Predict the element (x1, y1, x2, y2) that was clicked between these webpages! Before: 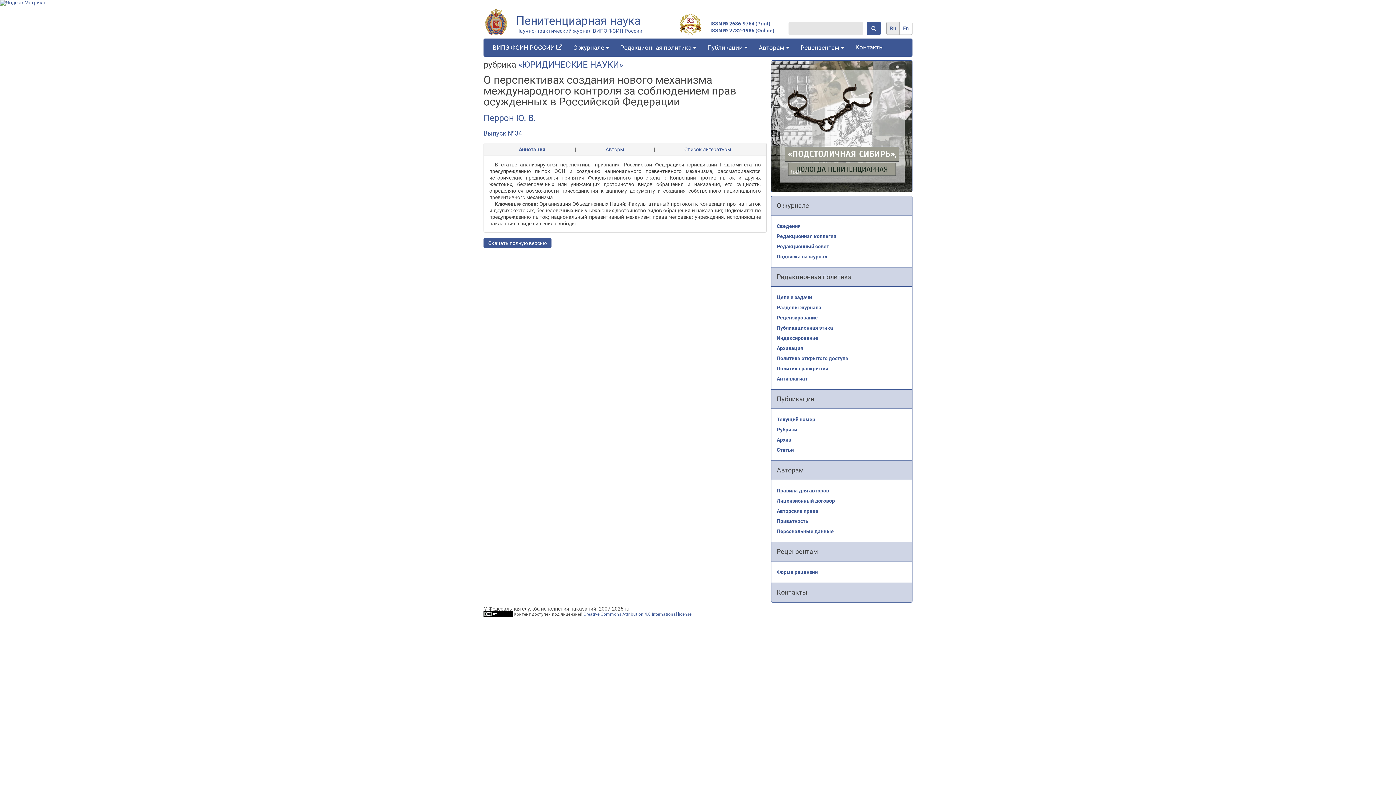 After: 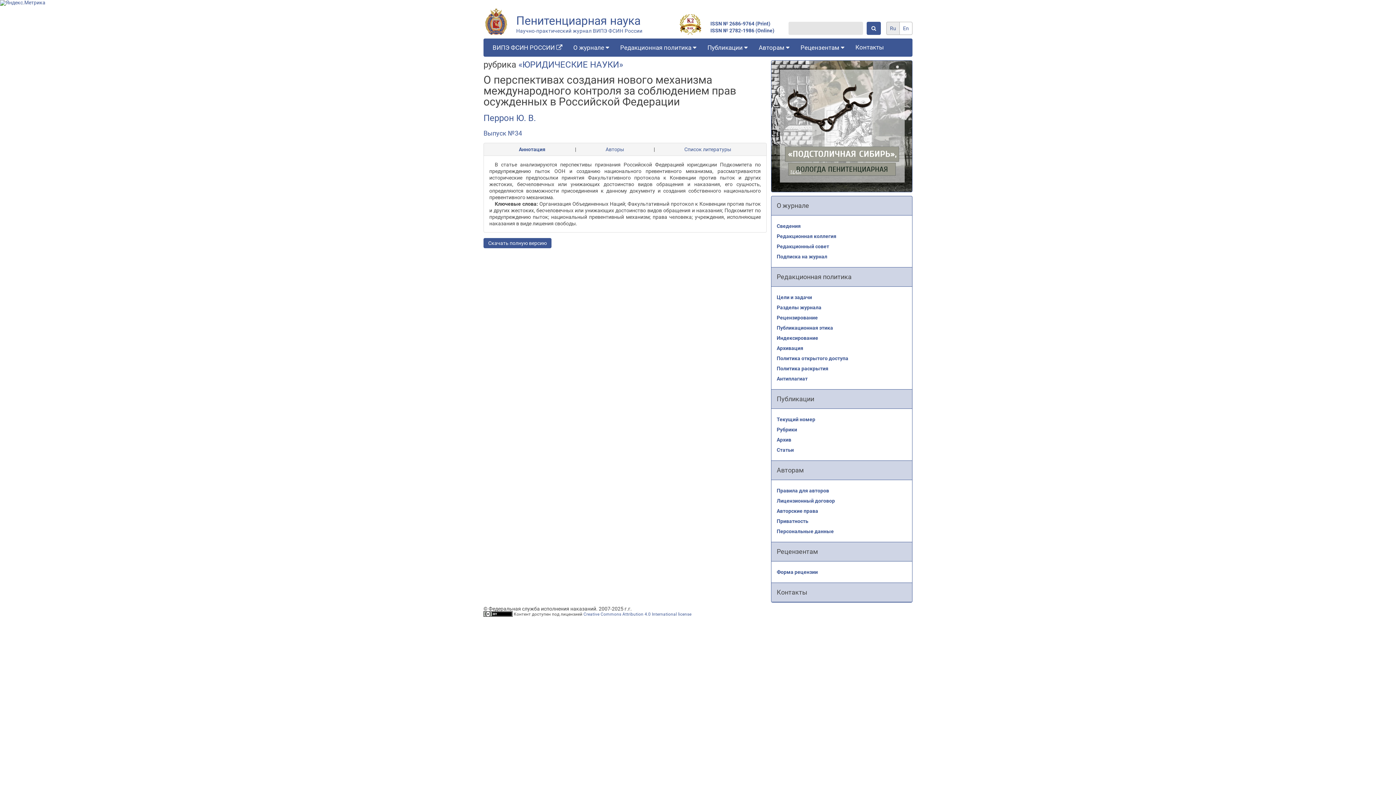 Action: bbox: (483, 238, 551, 248) label: Скачать полную версию